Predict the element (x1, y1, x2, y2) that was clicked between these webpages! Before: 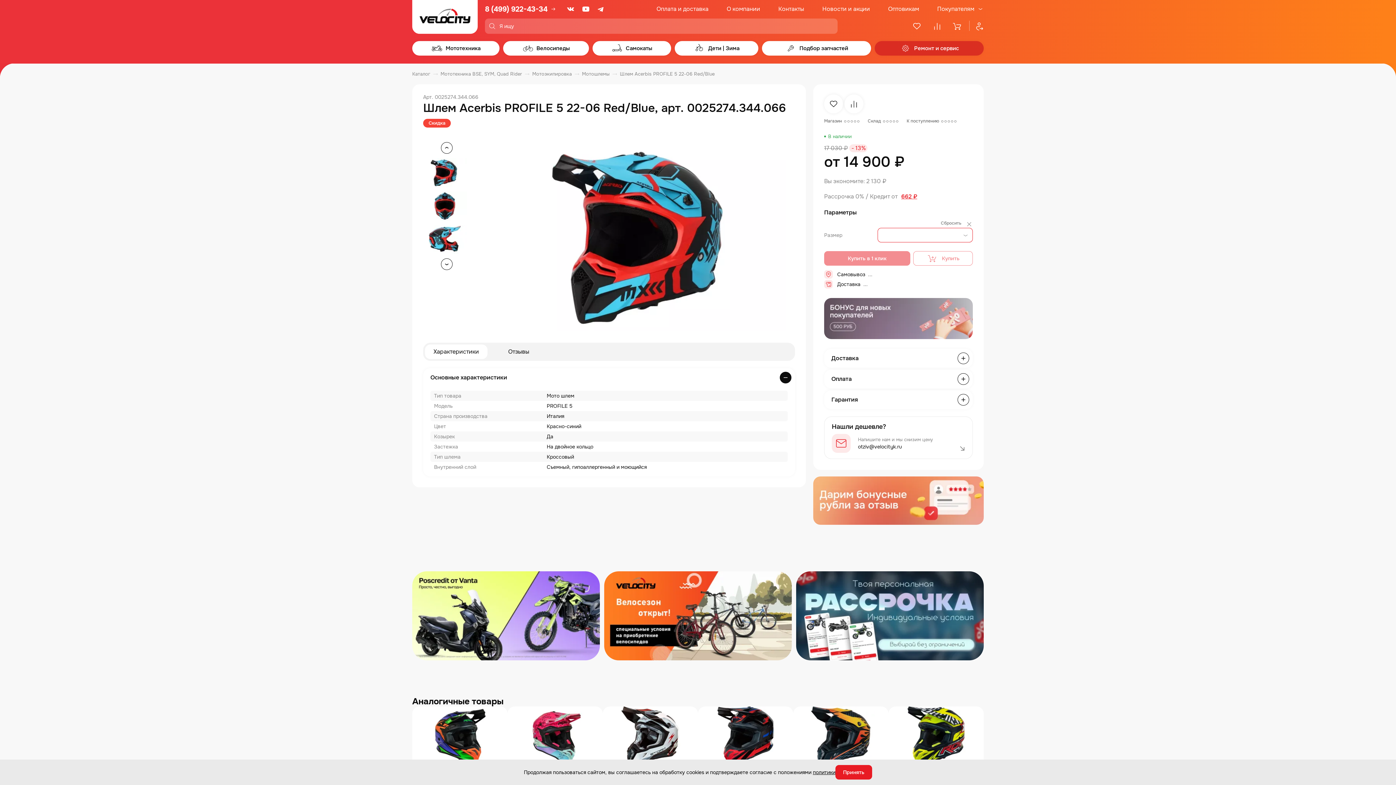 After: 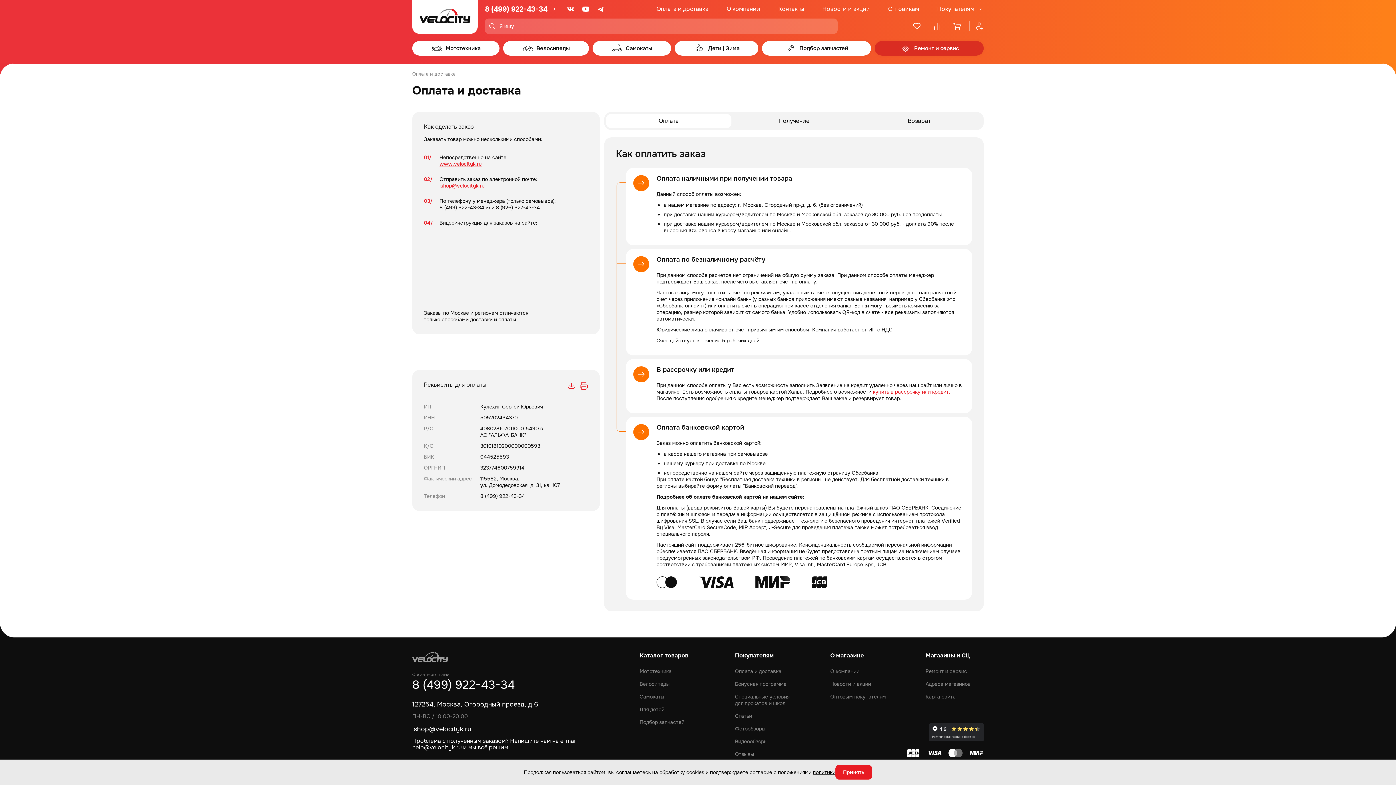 Action: bbox: (656, 5, 708, 12) label: Оплата и доставка